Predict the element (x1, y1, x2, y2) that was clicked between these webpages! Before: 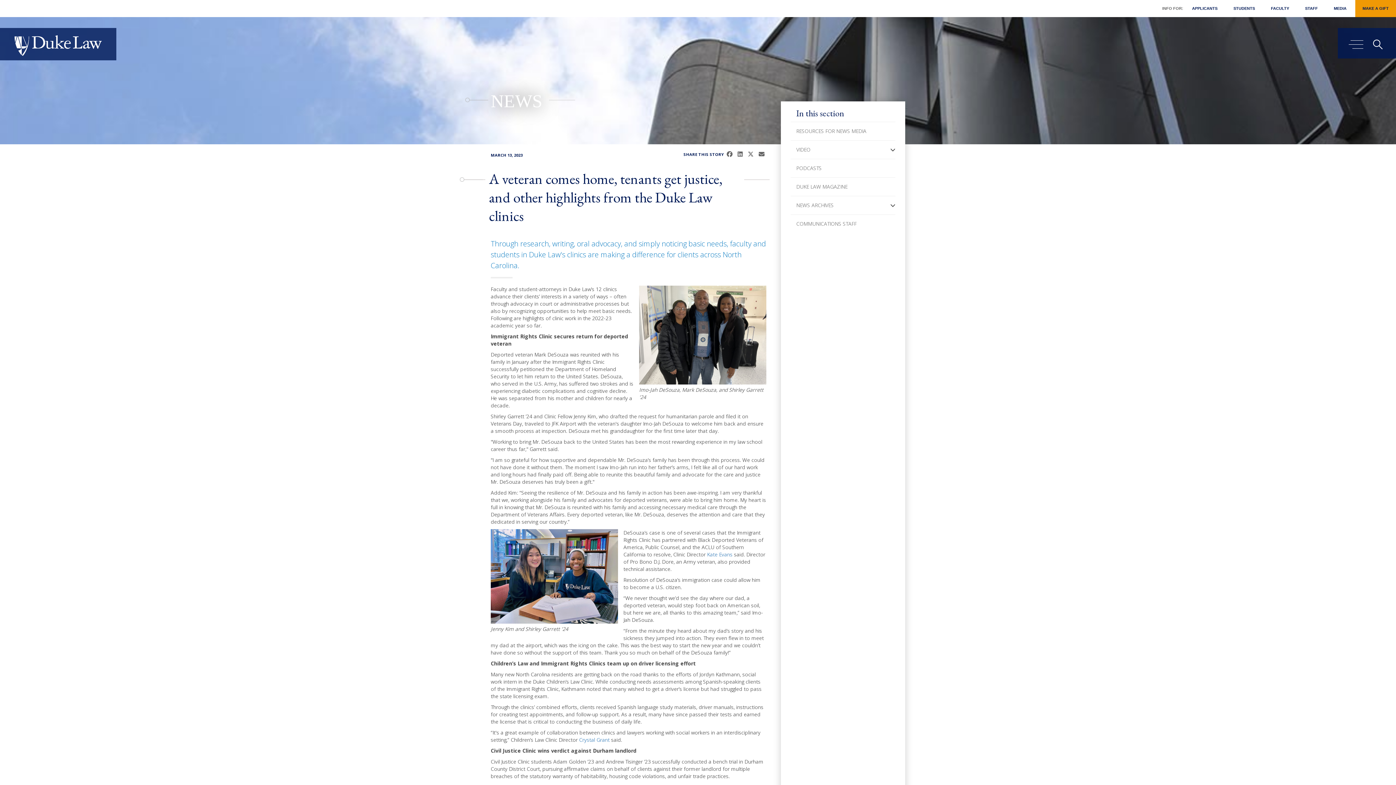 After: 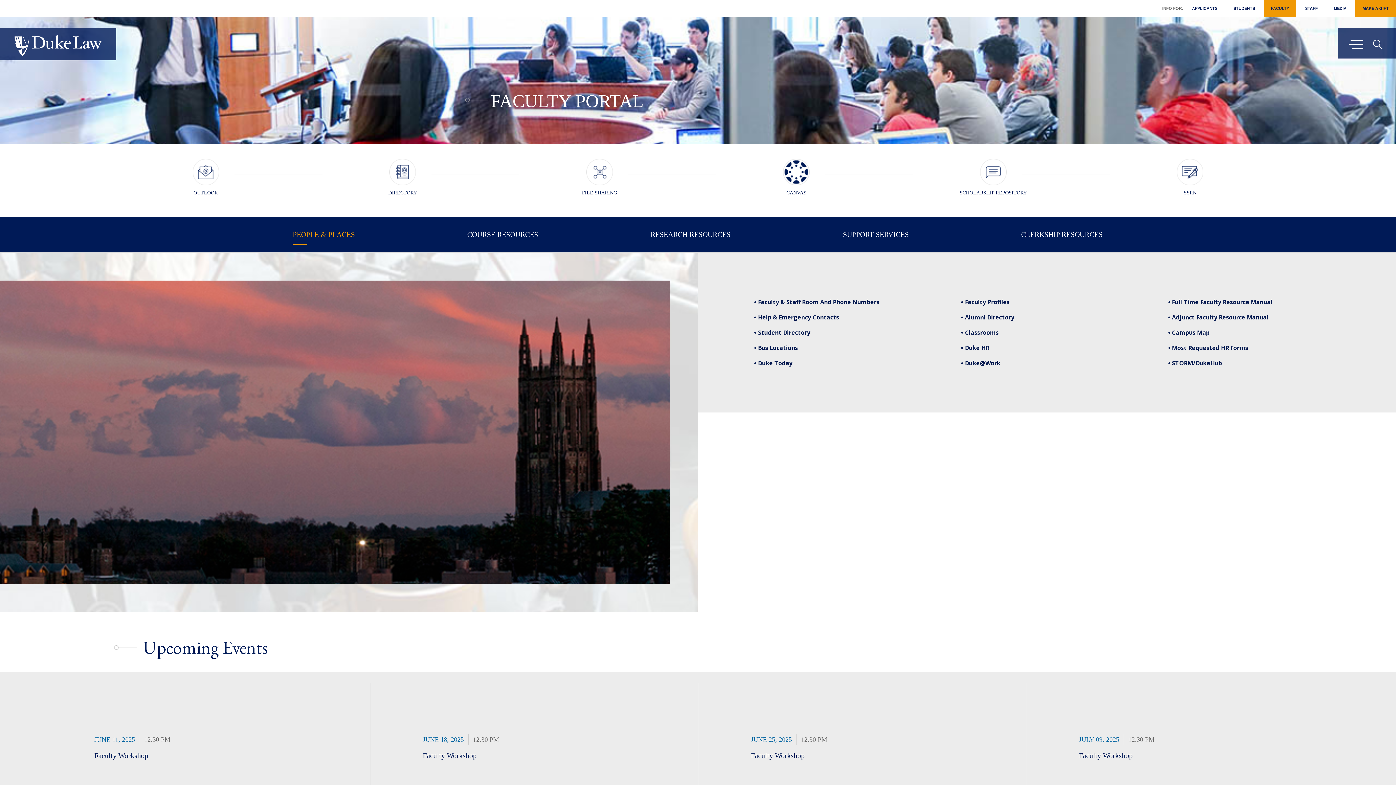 Action: bbox: (1264, 0, 1296, 17) label: FACULTY